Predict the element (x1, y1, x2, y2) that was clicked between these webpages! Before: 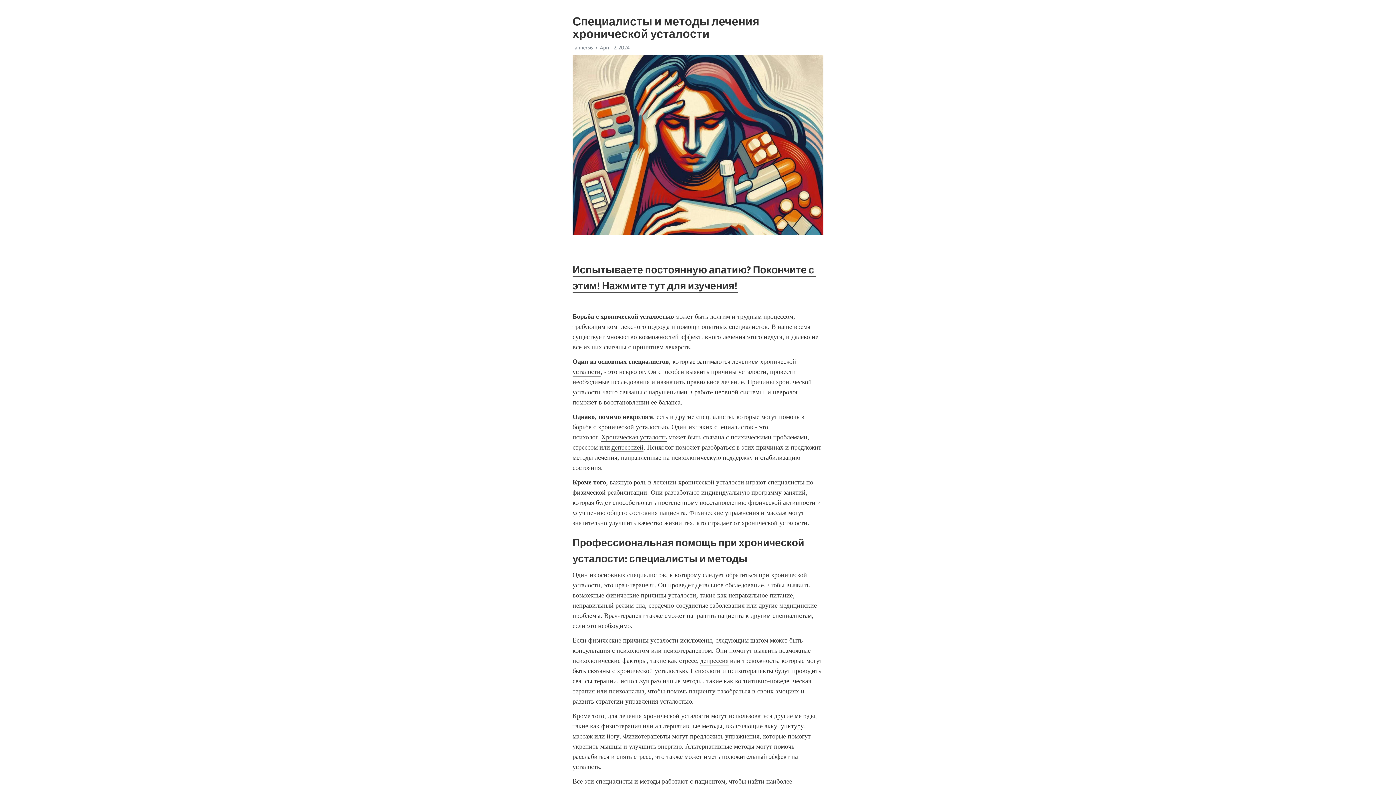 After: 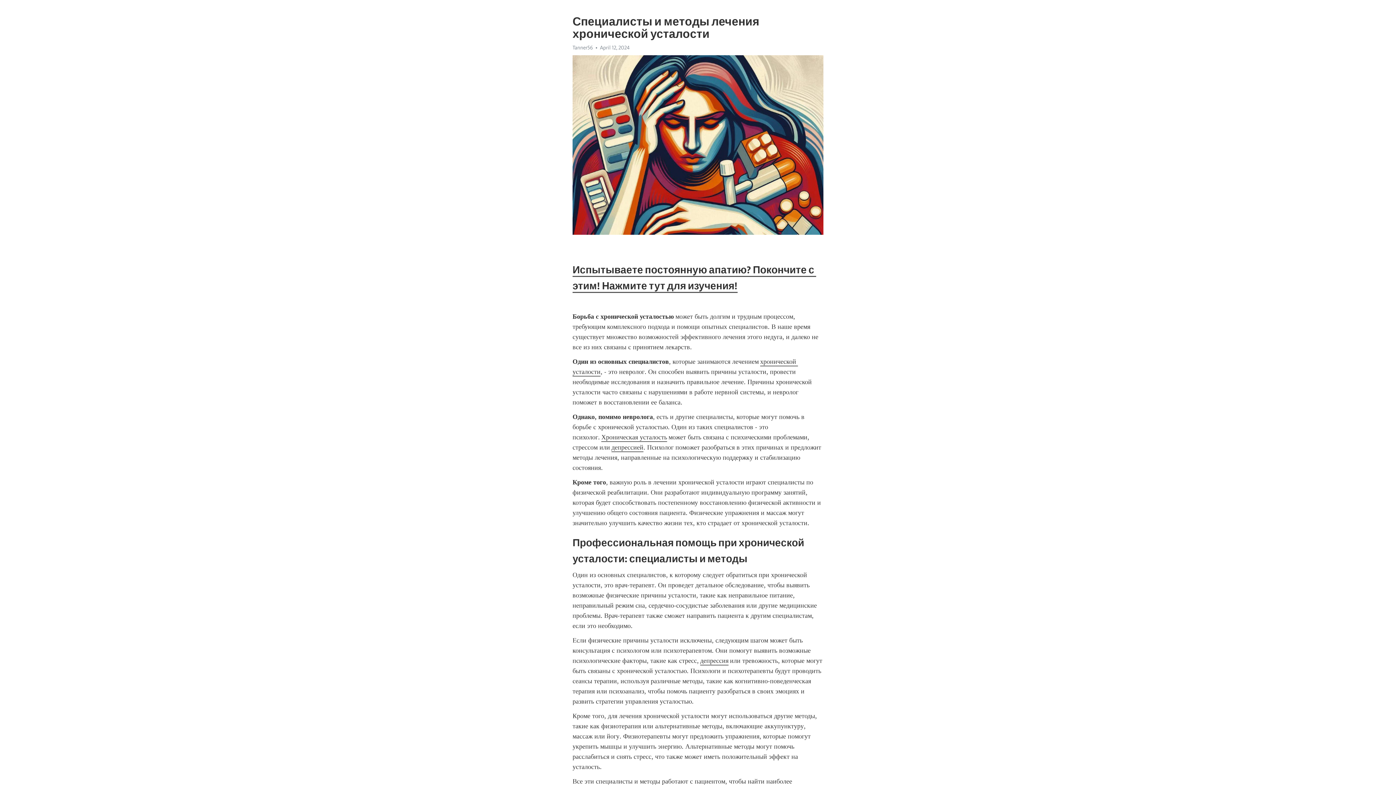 Action: label: депрессия bbox: (700, 657, 728, 665)